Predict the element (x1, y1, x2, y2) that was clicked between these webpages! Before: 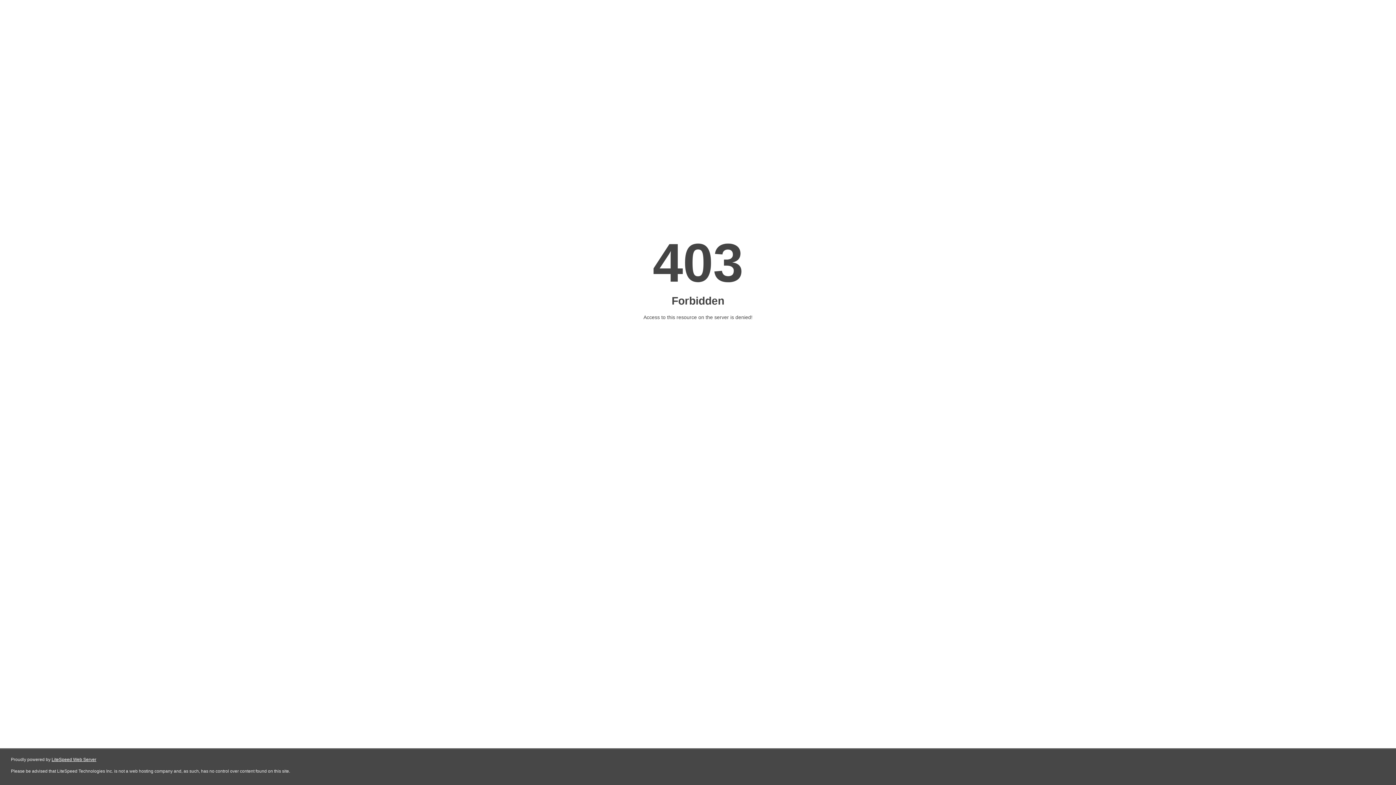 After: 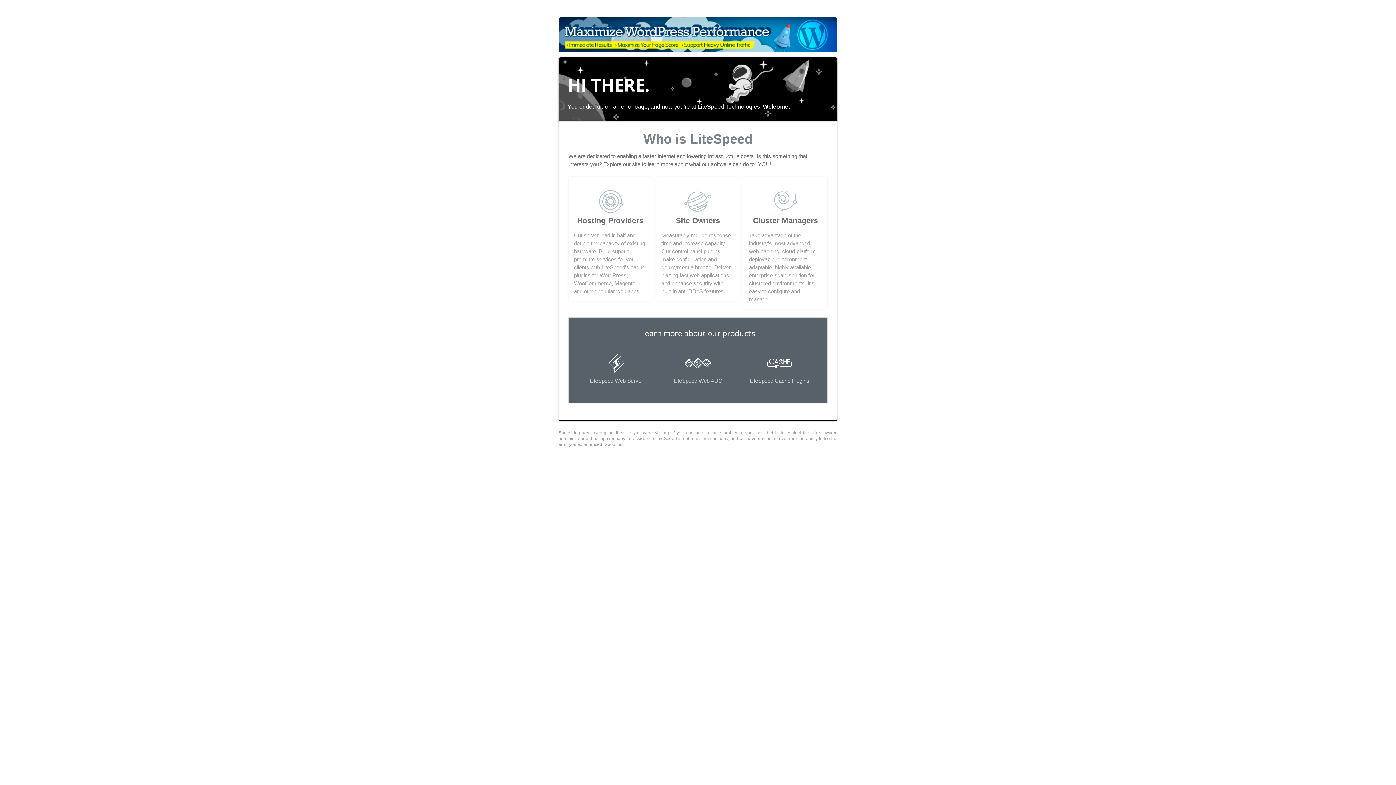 Action: label: LiteSpeed Web Server bbox: (51, 757, 96, 762)